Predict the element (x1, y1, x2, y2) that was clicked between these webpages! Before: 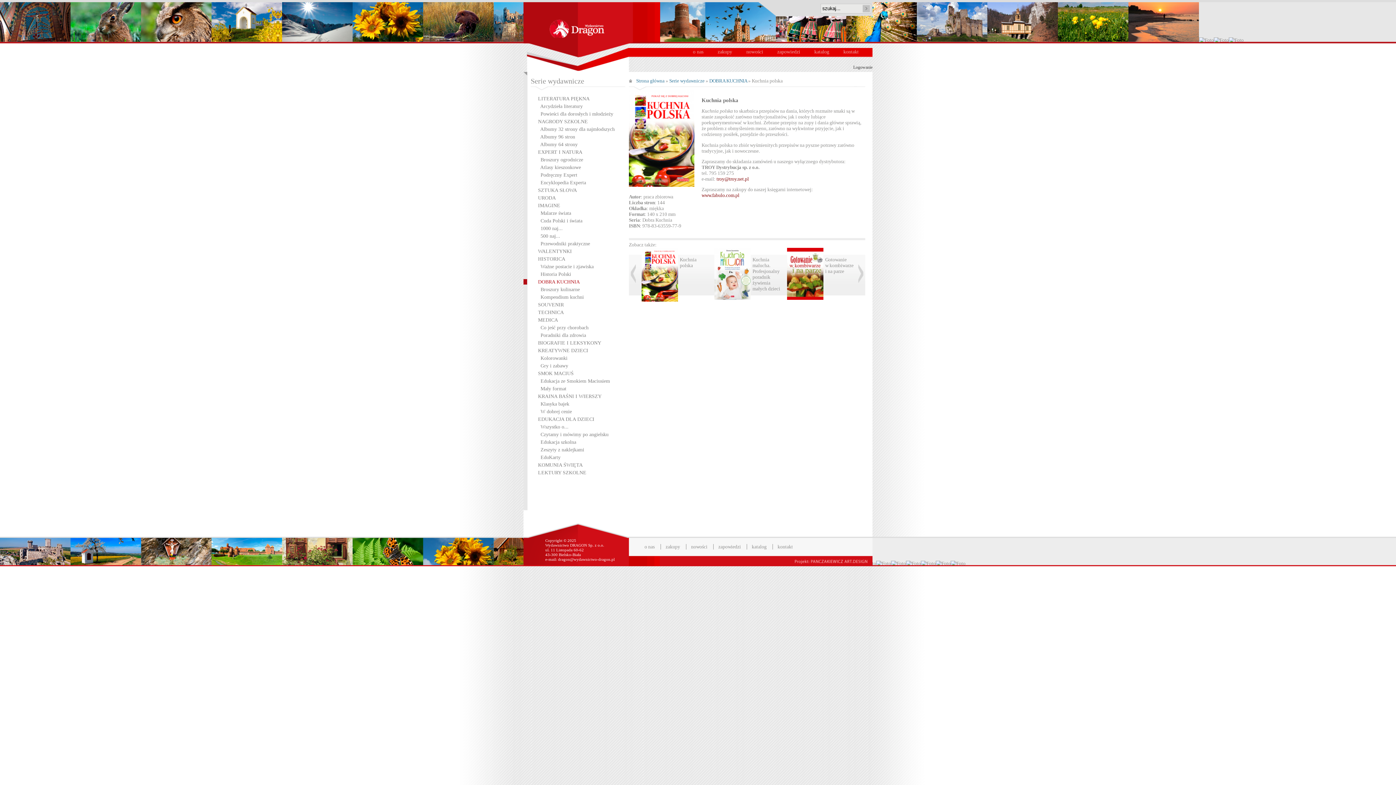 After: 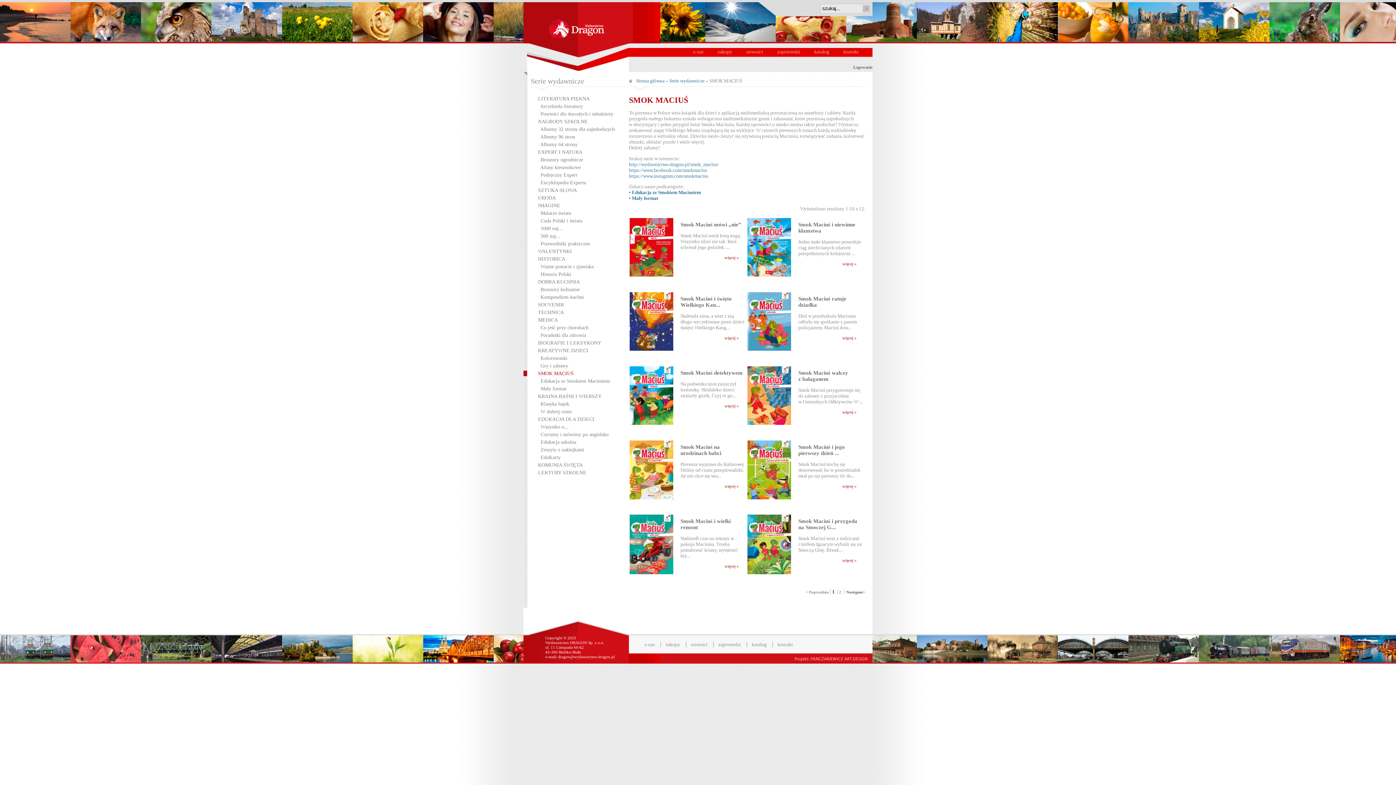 Action: label: SMOK MACIUŚ bbox: (523, 371, 573, 376)